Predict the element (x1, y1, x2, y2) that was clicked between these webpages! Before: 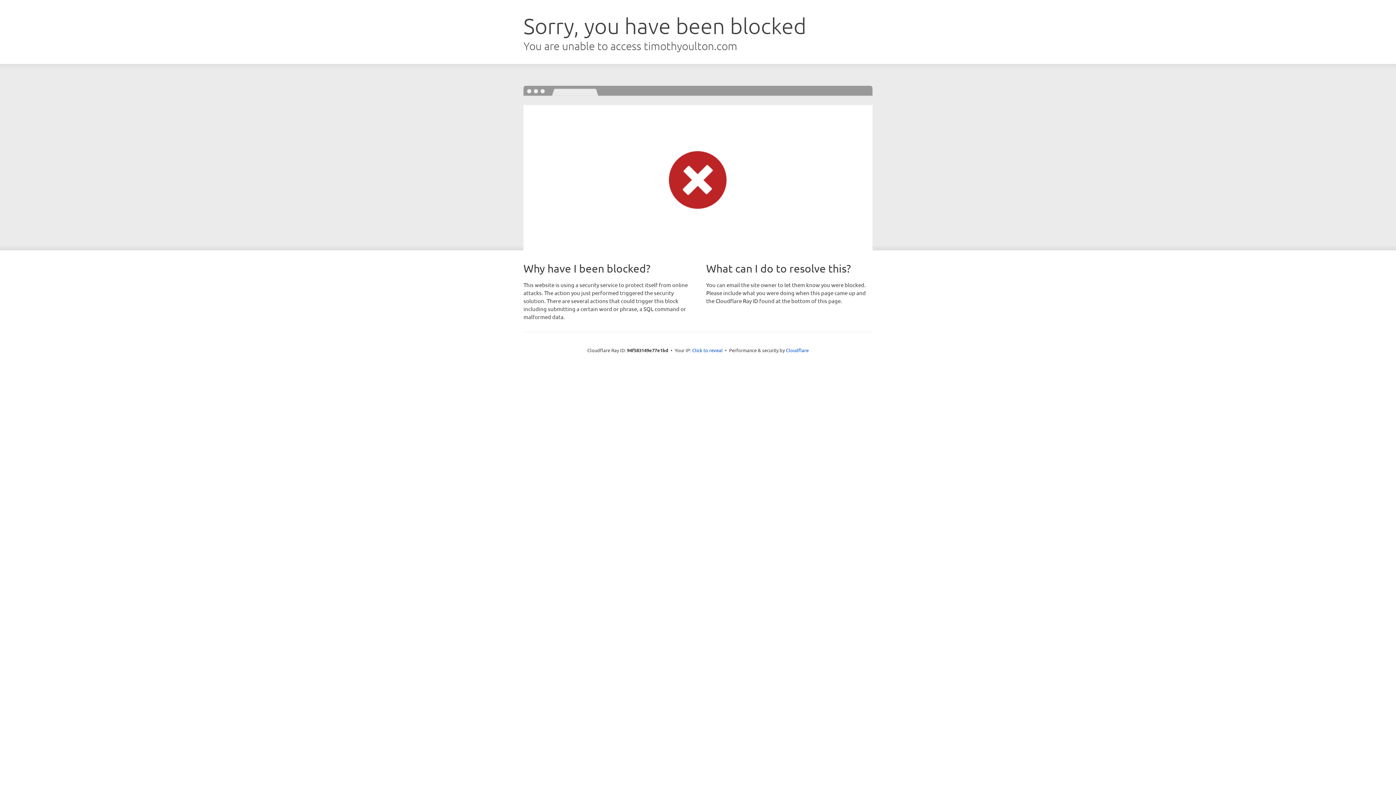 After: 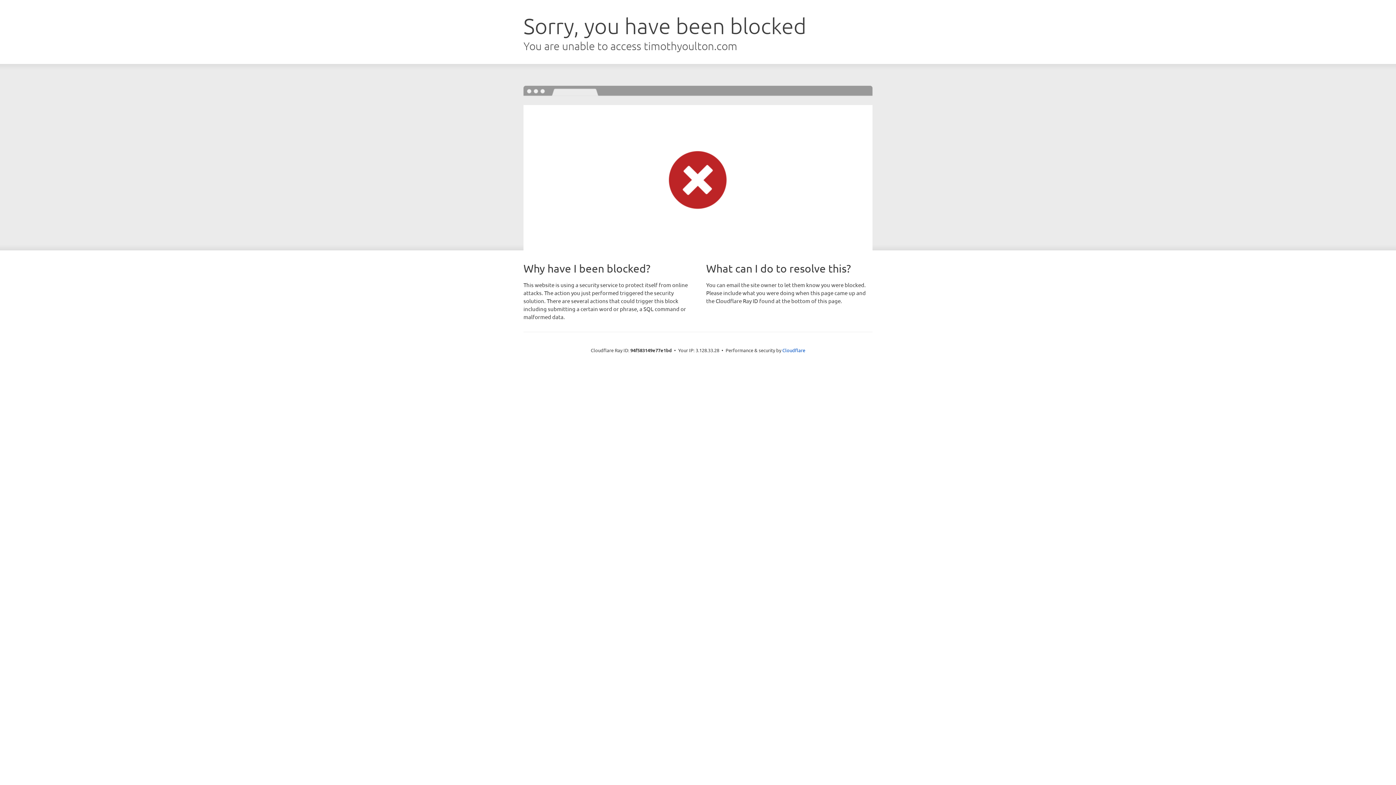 Action: bbox: (692, 346, 722, 353) label: Click to reveal